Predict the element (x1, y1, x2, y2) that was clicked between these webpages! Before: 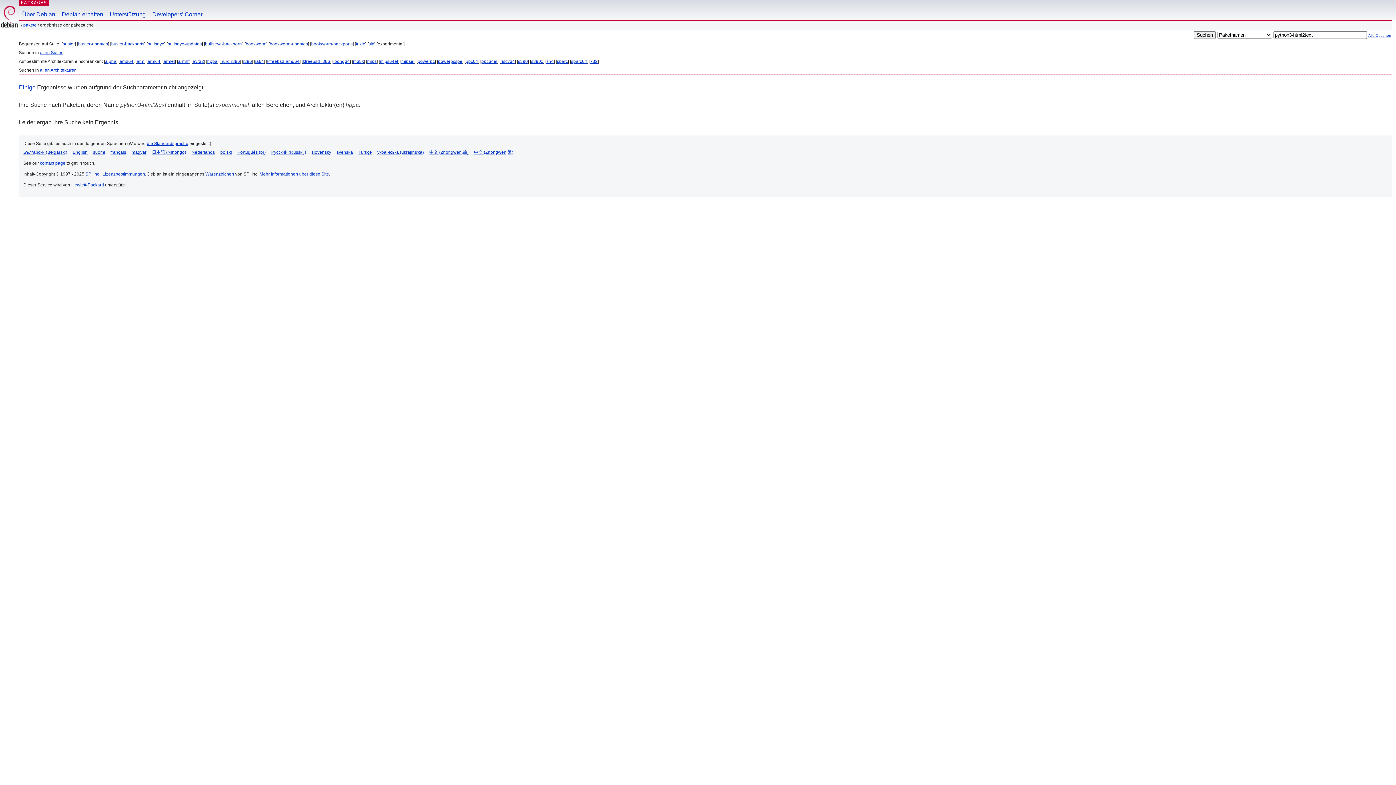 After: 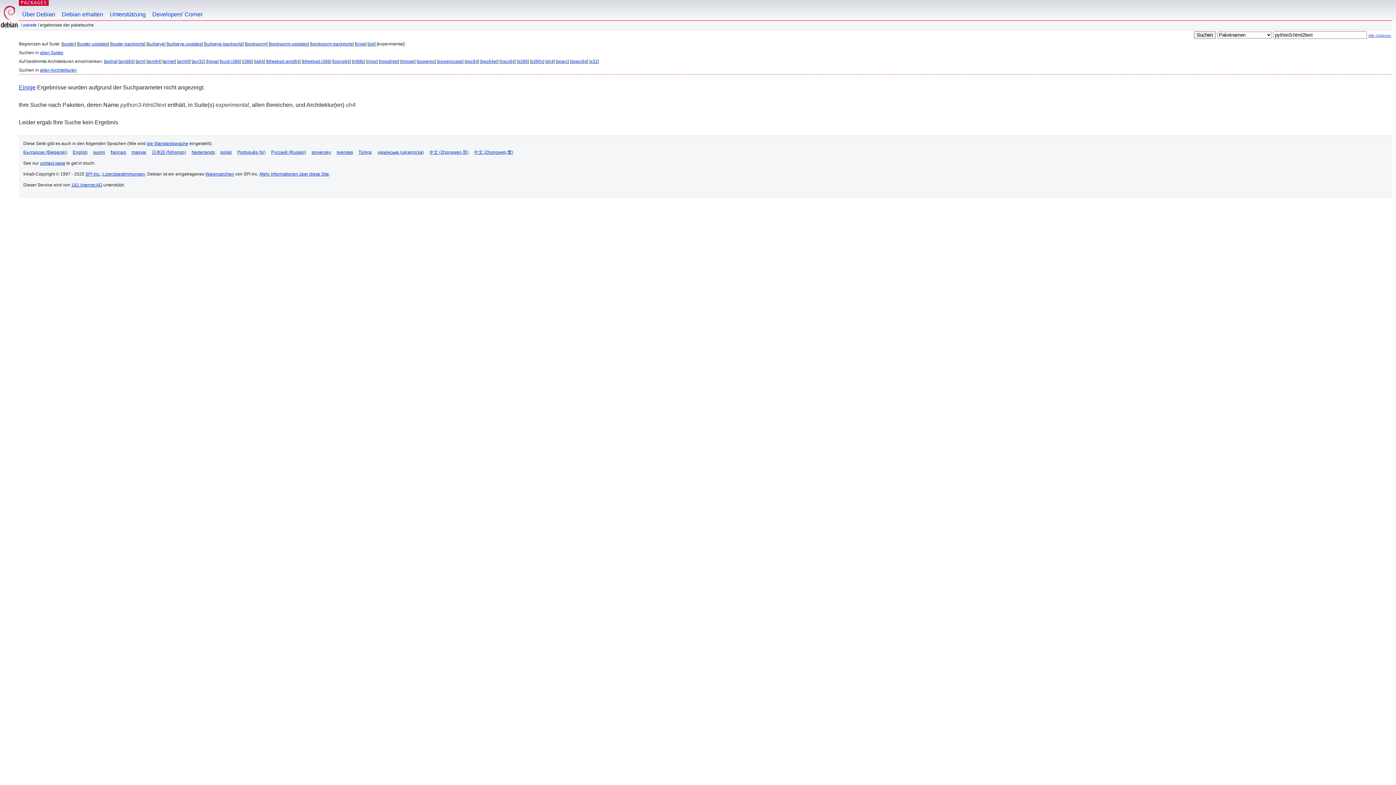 Action: label: sh4 bbox: (546, 58, 553, 64)